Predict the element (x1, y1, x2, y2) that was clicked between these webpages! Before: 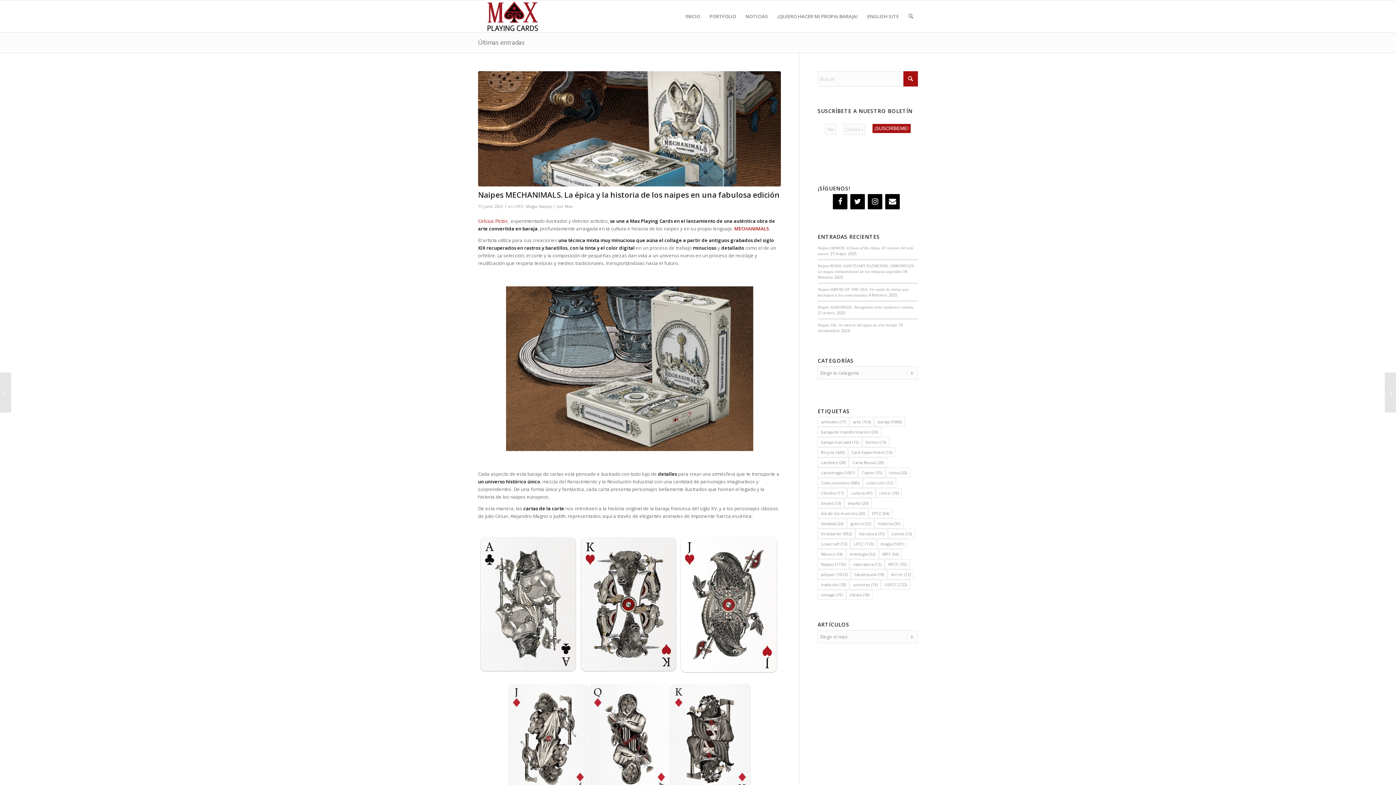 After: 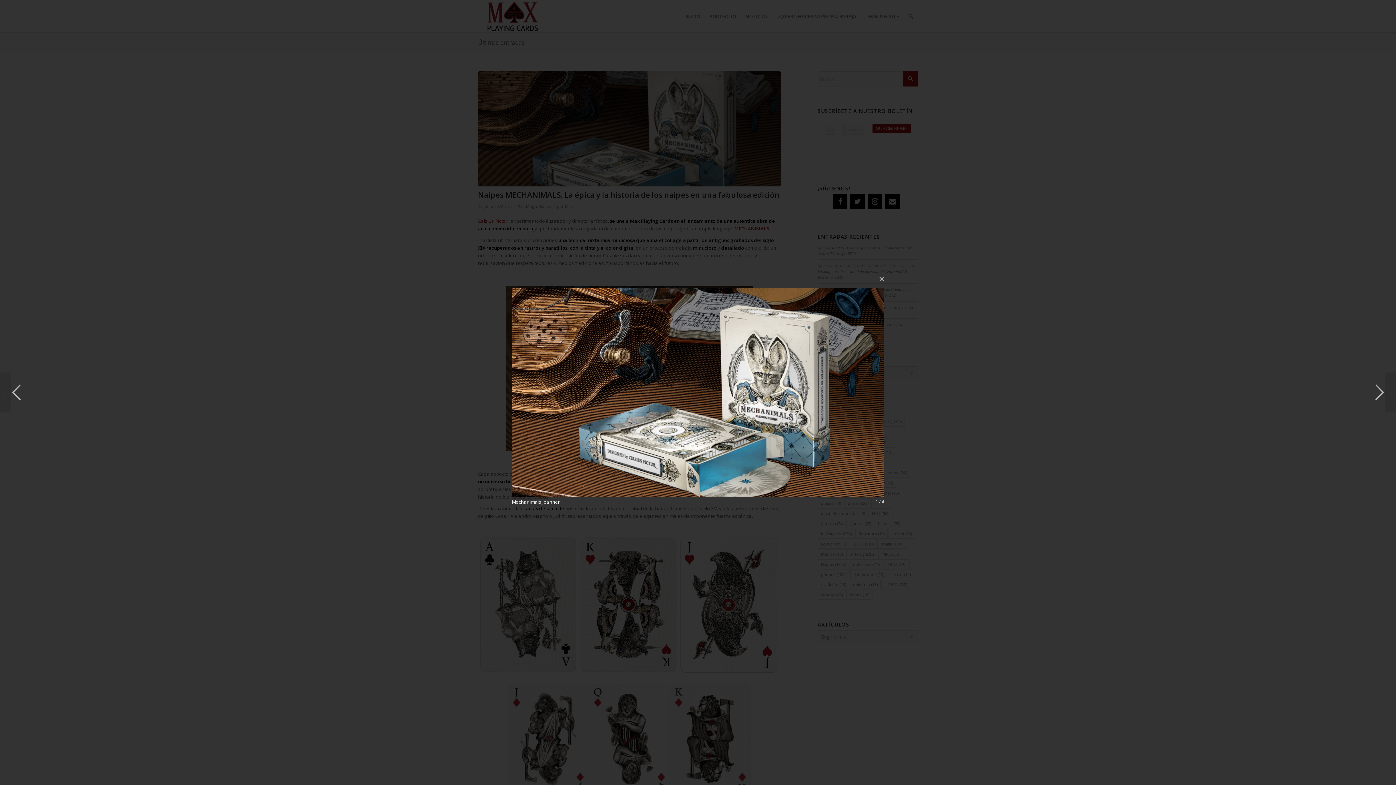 Action: bbox: (478, 71, 781, 186)